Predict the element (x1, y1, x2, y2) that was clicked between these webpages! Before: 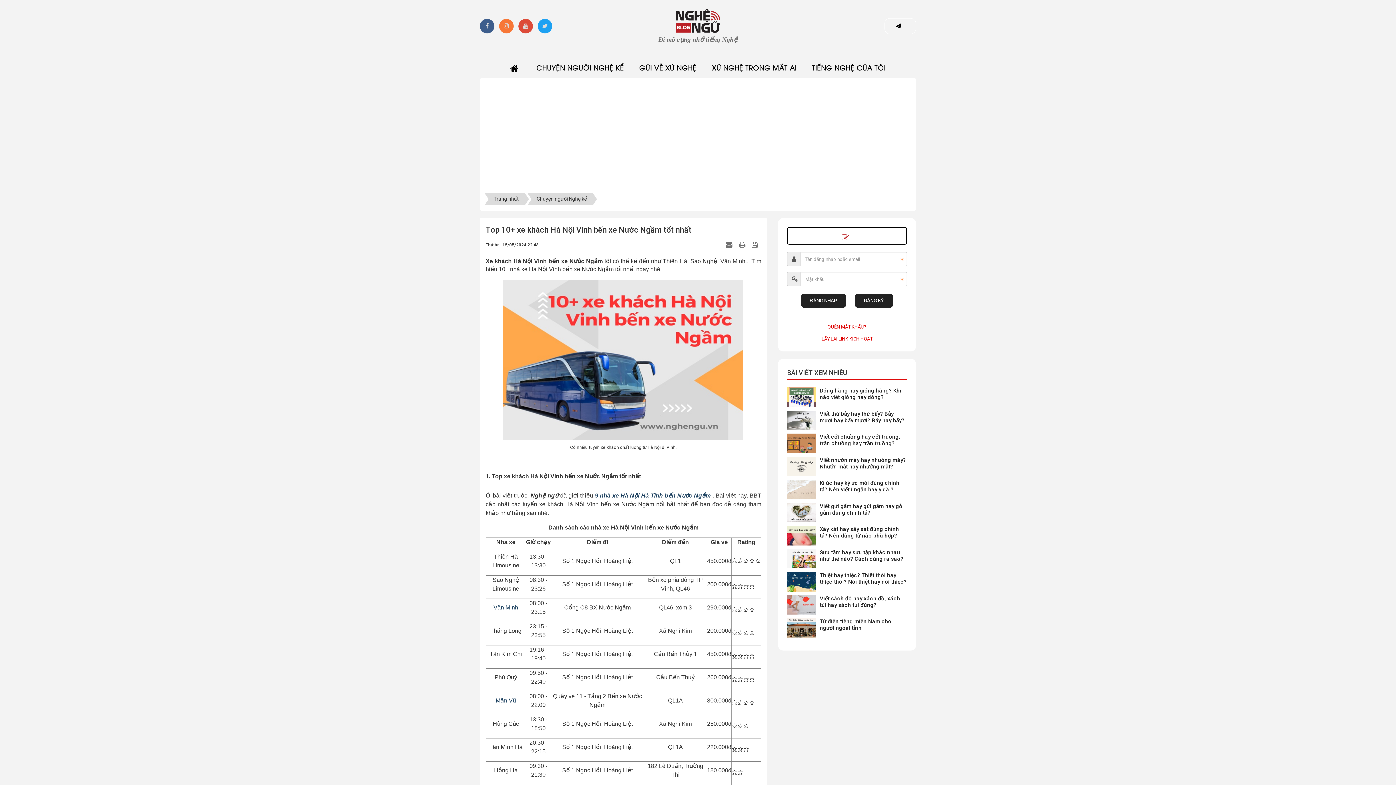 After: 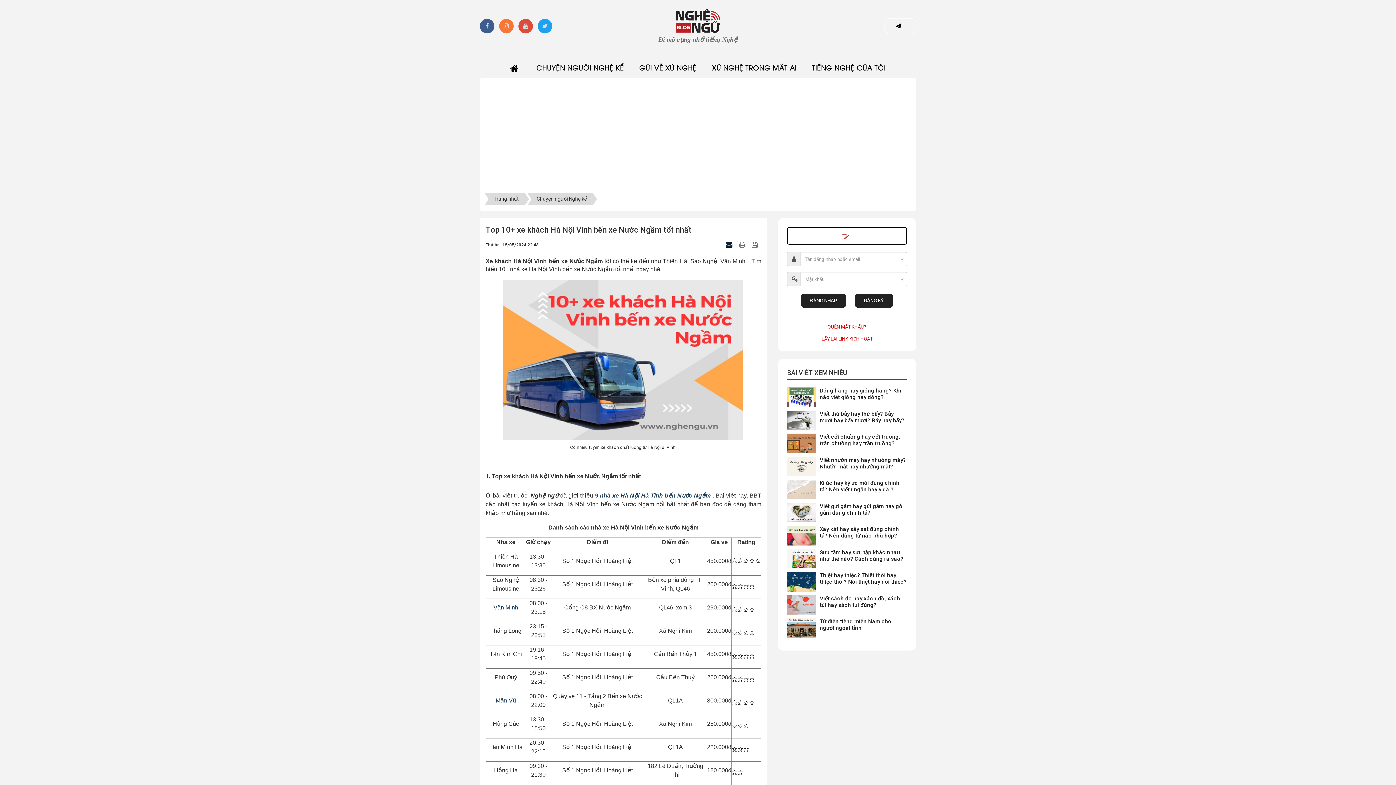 Action: bbox: (725, 241, 734, 247) label:  